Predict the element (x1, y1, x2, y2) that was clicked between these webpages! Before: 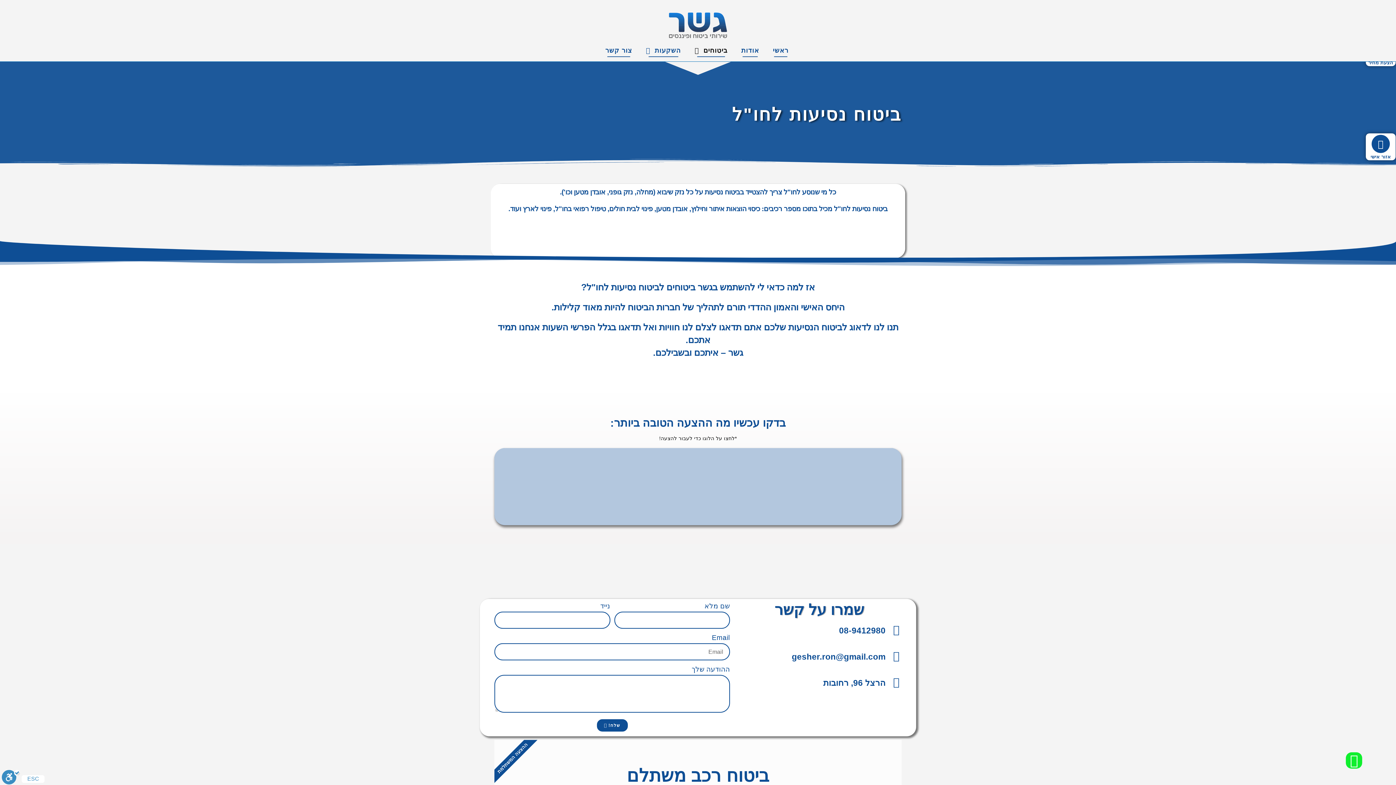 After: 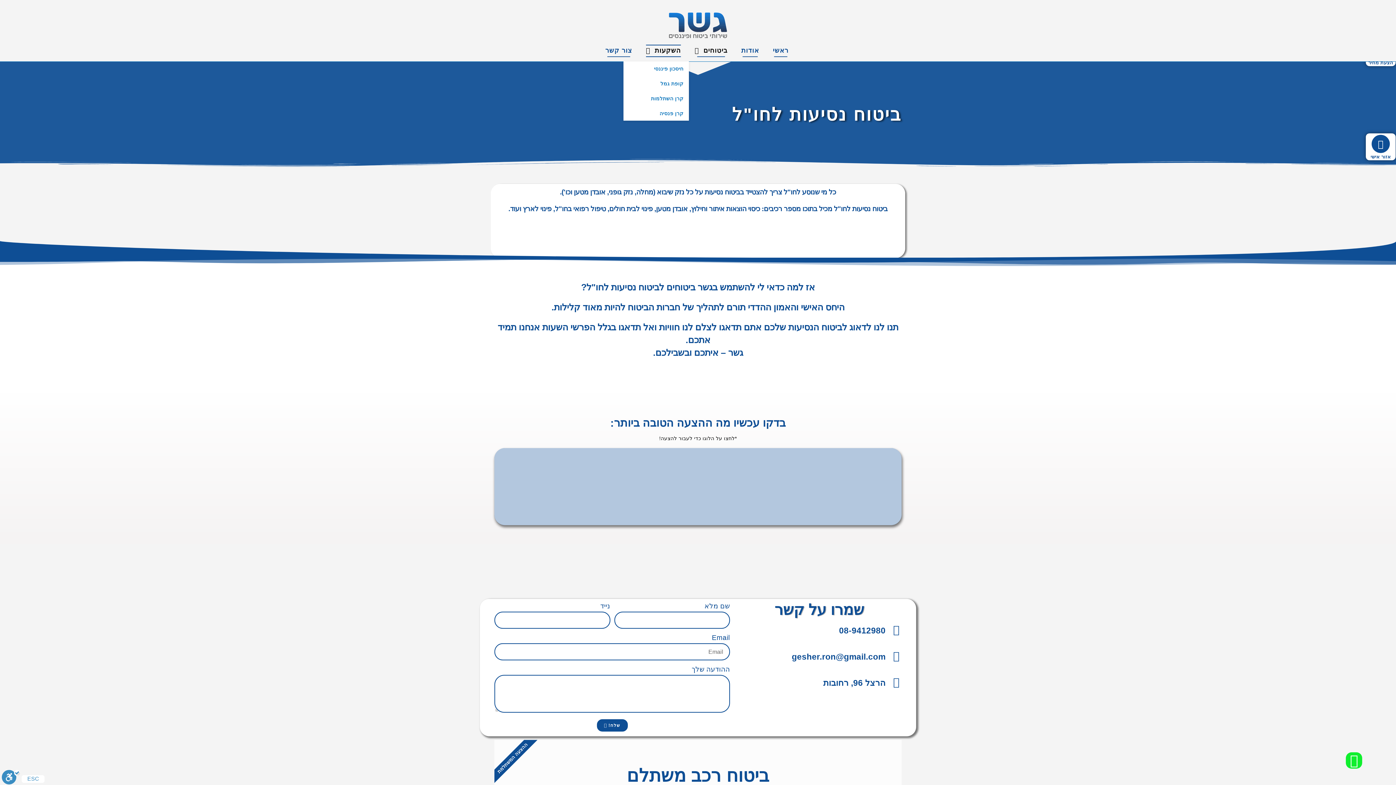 Action: label: השקעות  bbox: (640, 40, 689, 61)